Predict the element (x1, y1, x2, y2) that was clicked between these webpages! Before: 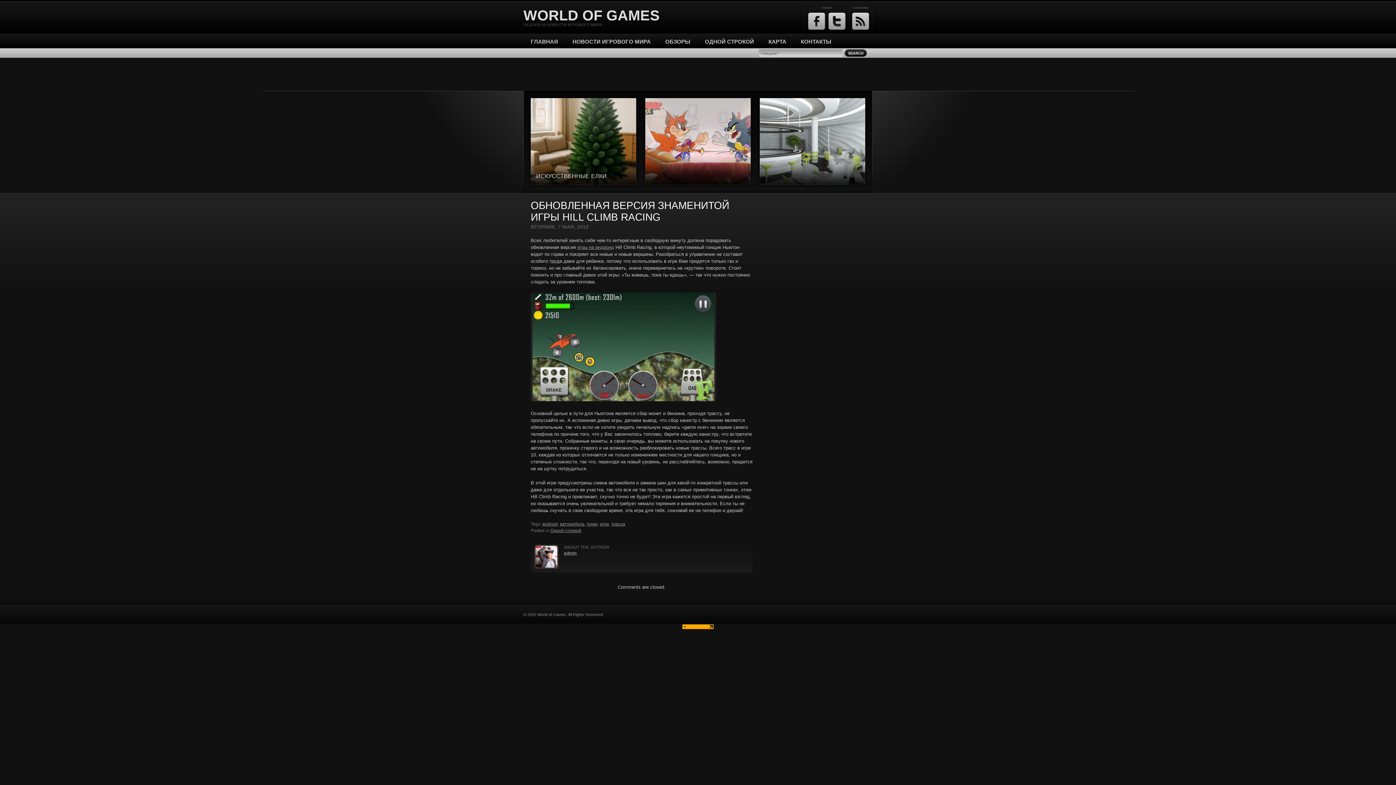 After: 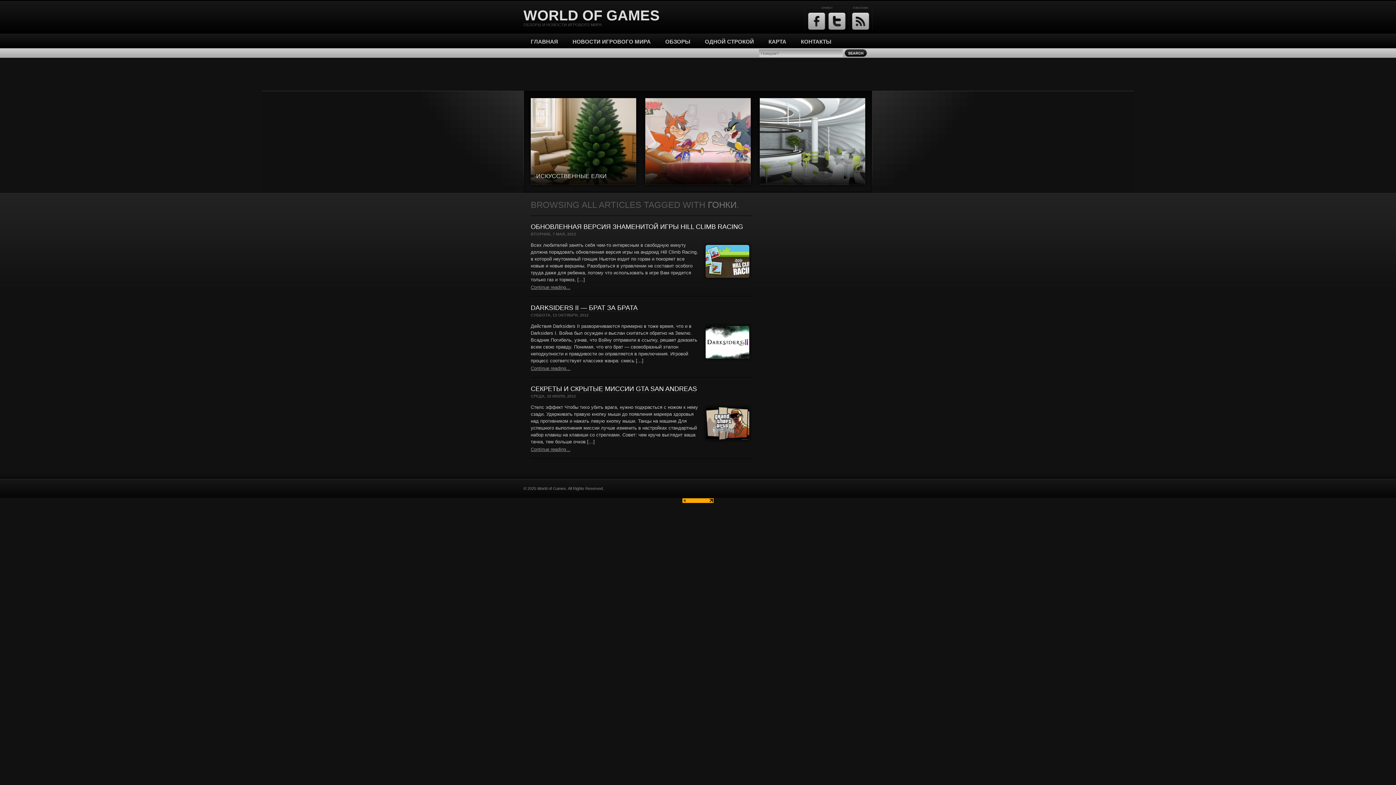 Action: bbox: (586, 521, 597, 526) label: гонки